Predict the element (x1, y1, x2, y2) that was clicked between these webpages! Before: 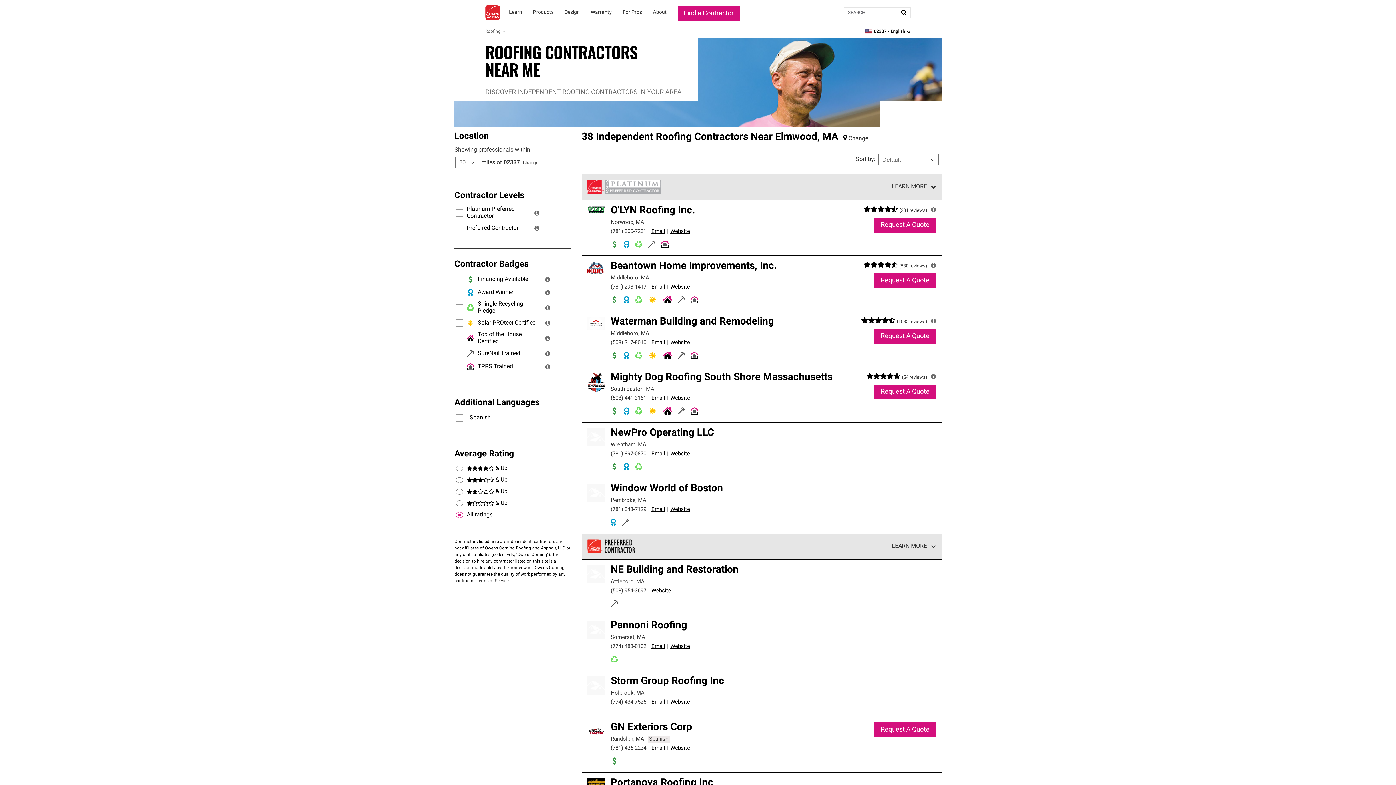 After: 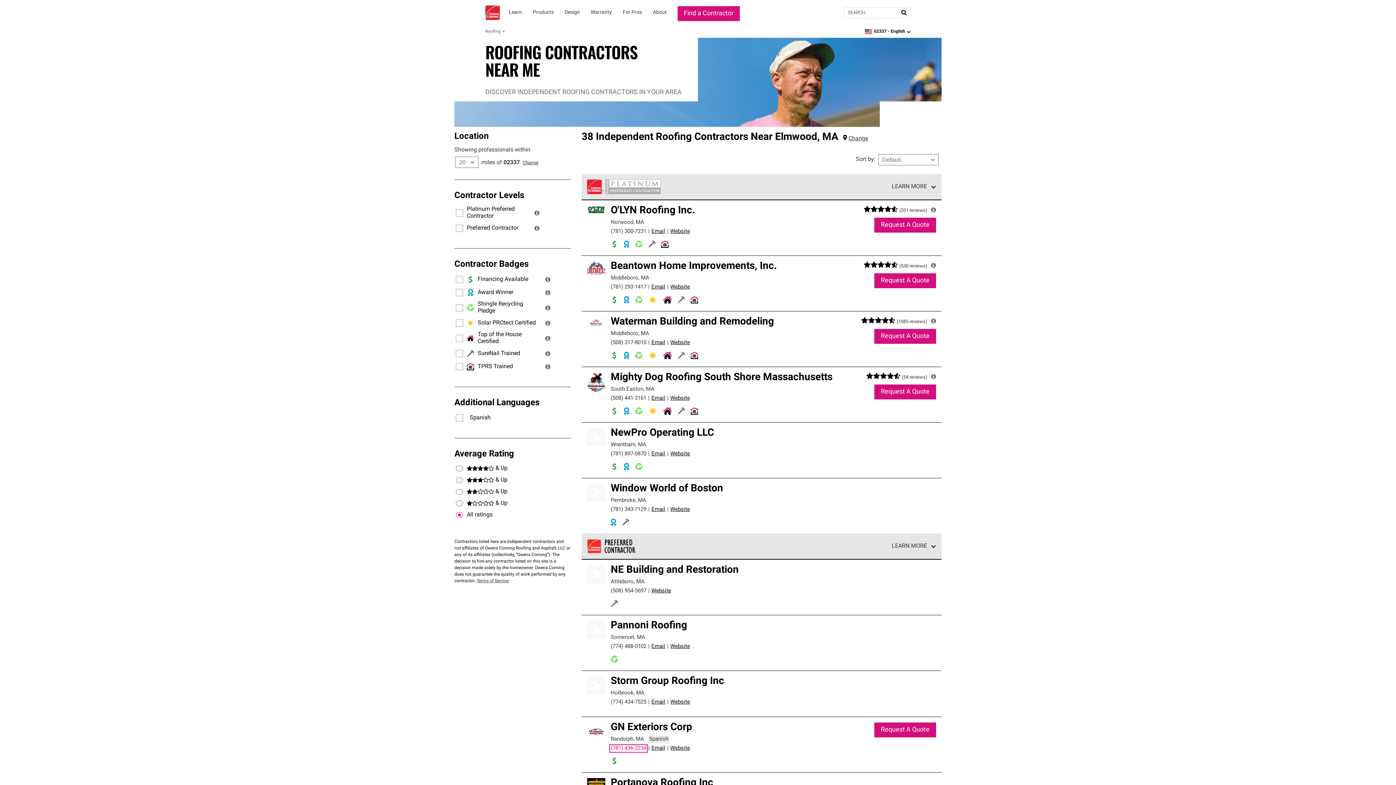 Action: label: (781) 436-2234 bbox: (610, 746, 646, 751)